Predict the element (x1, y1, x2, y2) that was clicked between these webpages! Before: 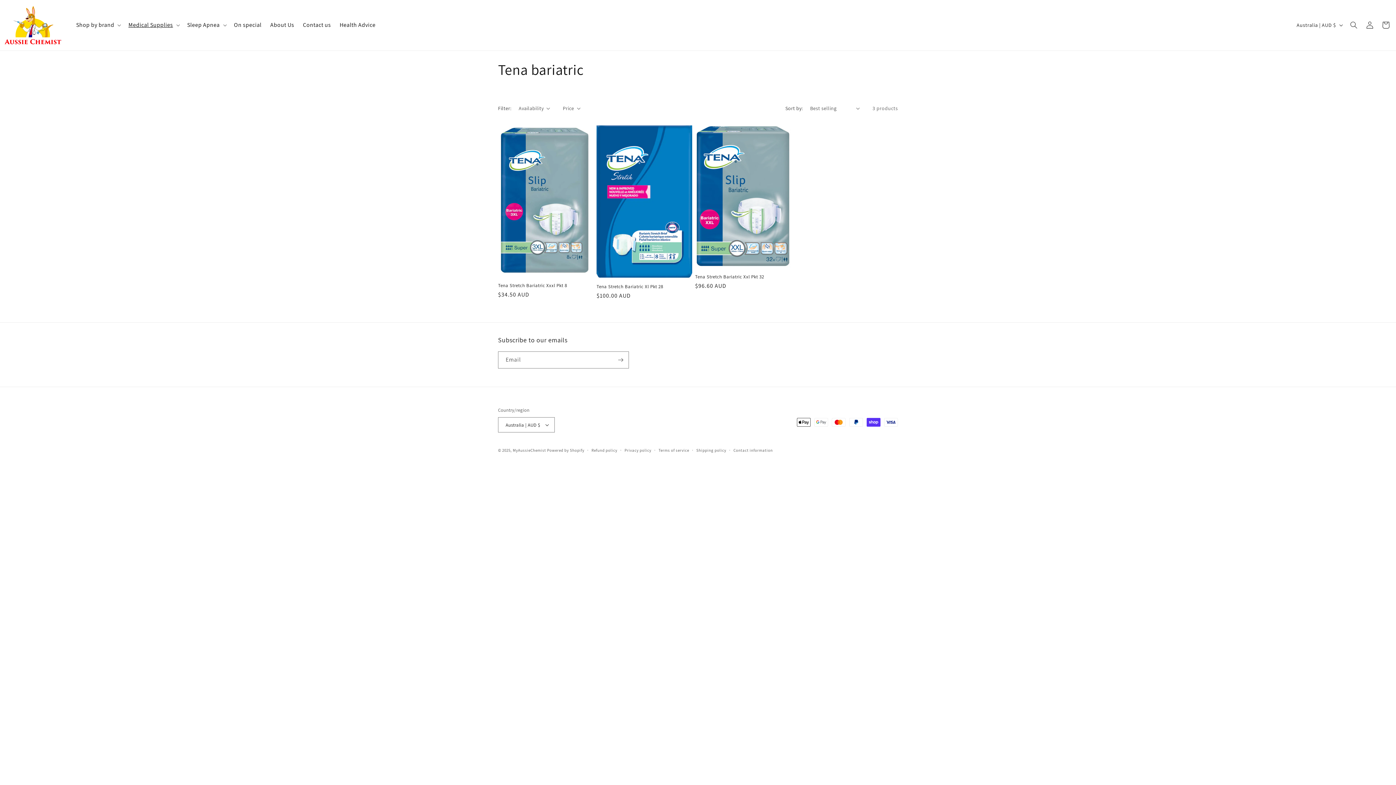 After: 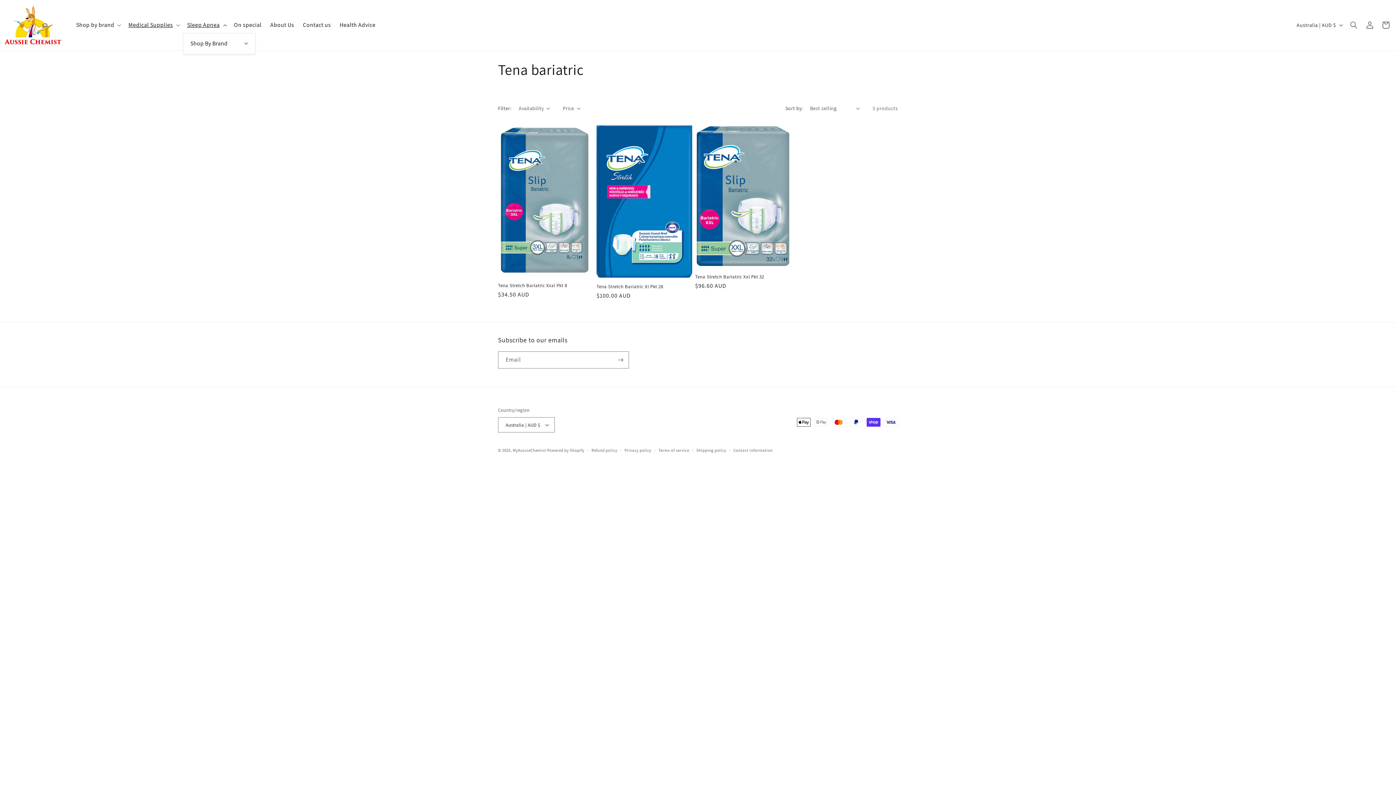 Action: label: Sleep Apnea bbox: (182, 17, 229, 33)